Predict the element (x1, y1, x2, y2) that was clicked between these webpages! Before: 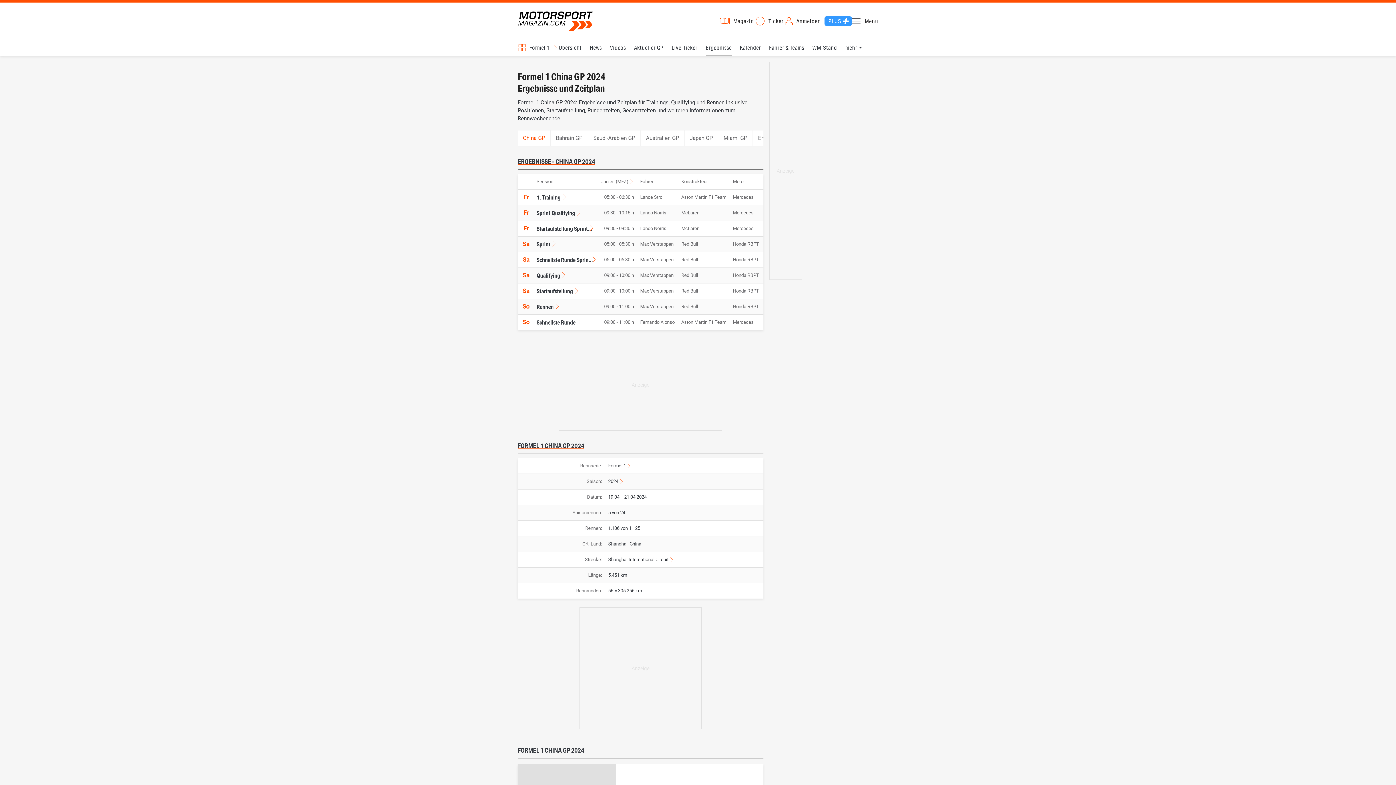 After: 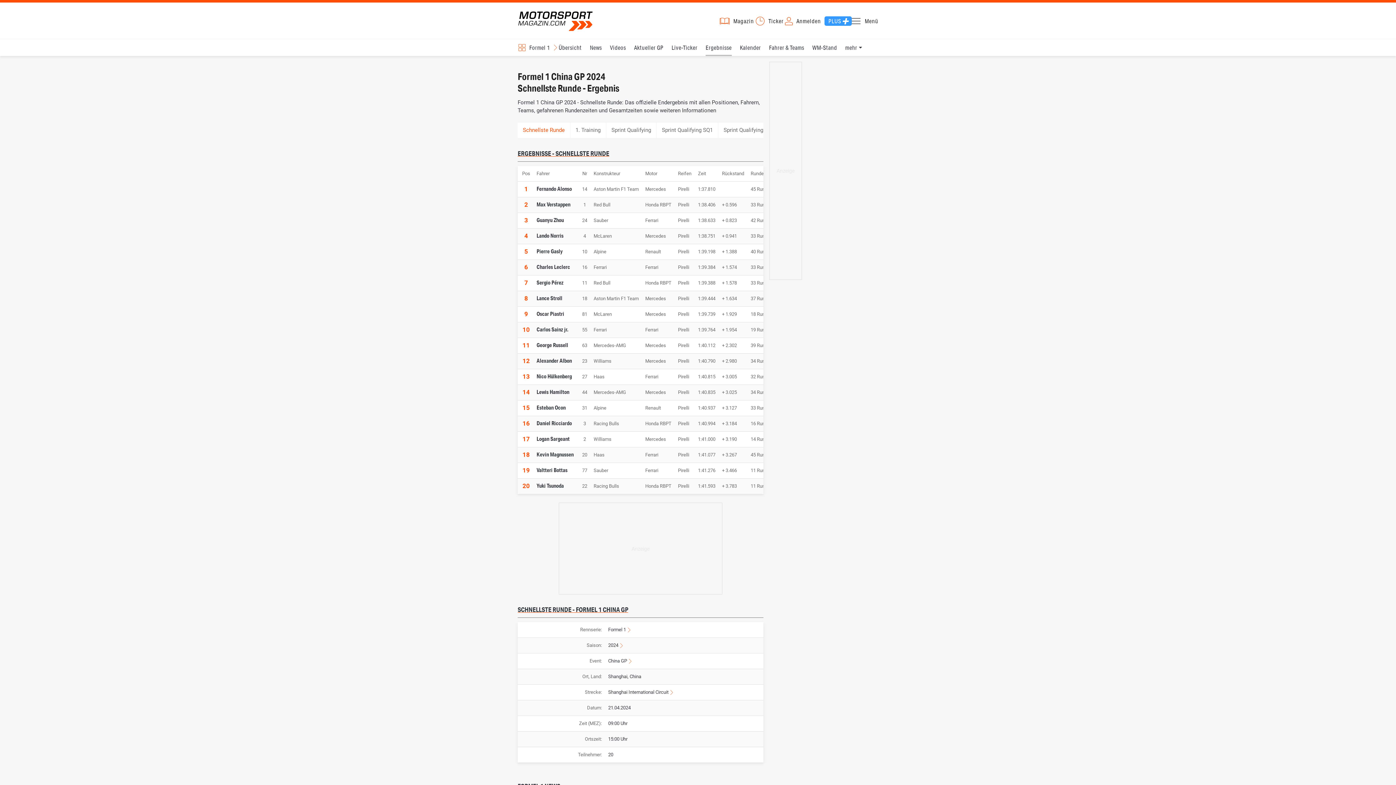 Action: bbox: (536, 318, 582, 326) label: Schnellste Runde